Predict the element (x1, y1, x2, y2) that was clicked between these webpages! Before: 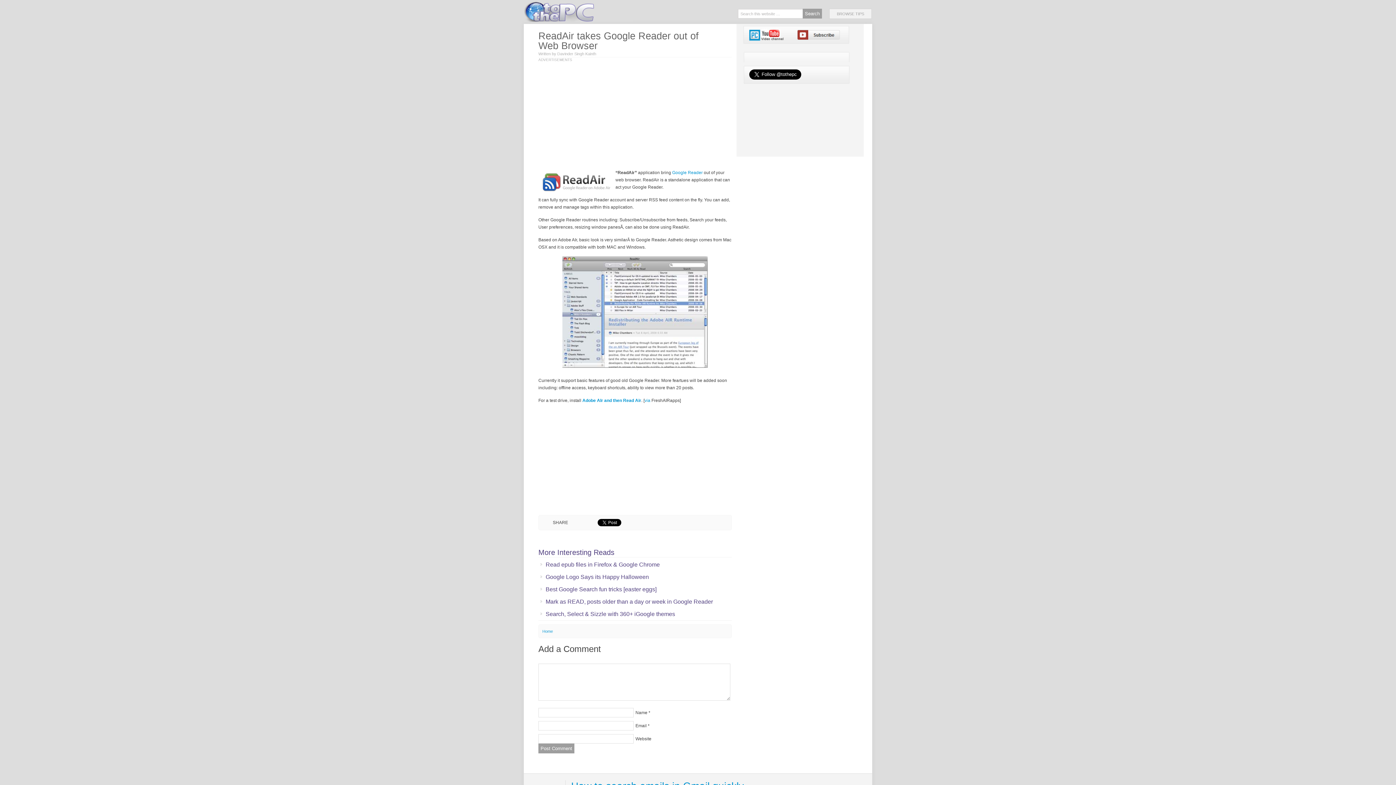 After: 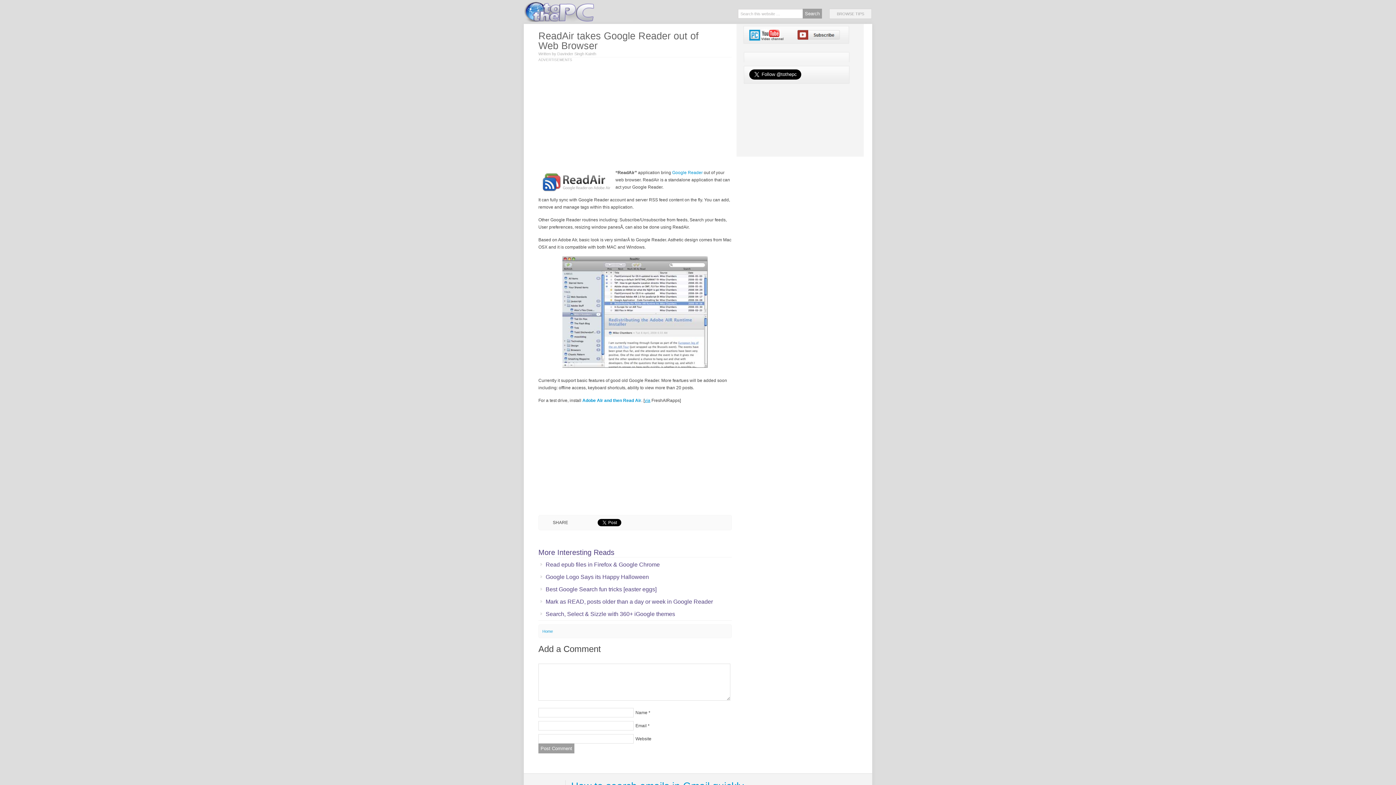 Action: label: via bbox: (644, 398, 650, 403)